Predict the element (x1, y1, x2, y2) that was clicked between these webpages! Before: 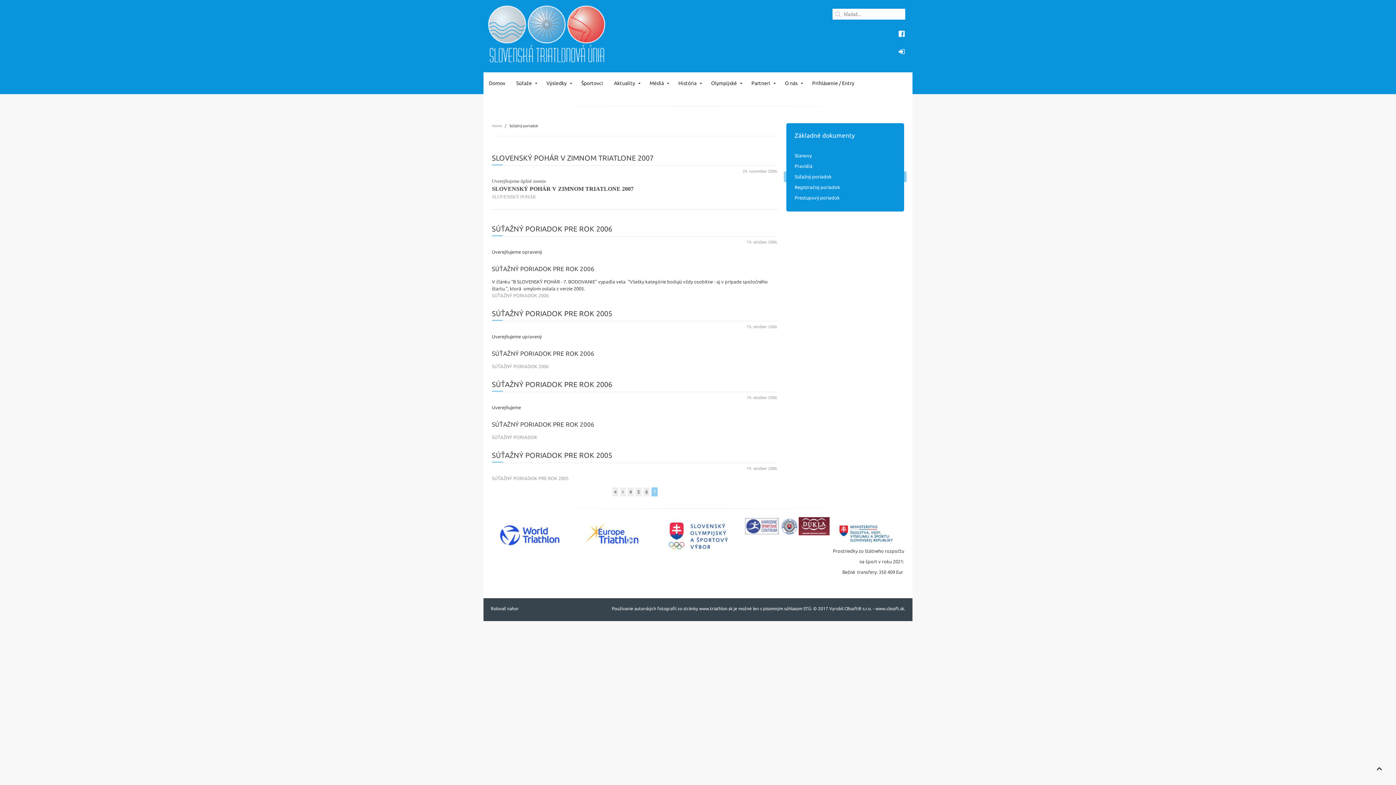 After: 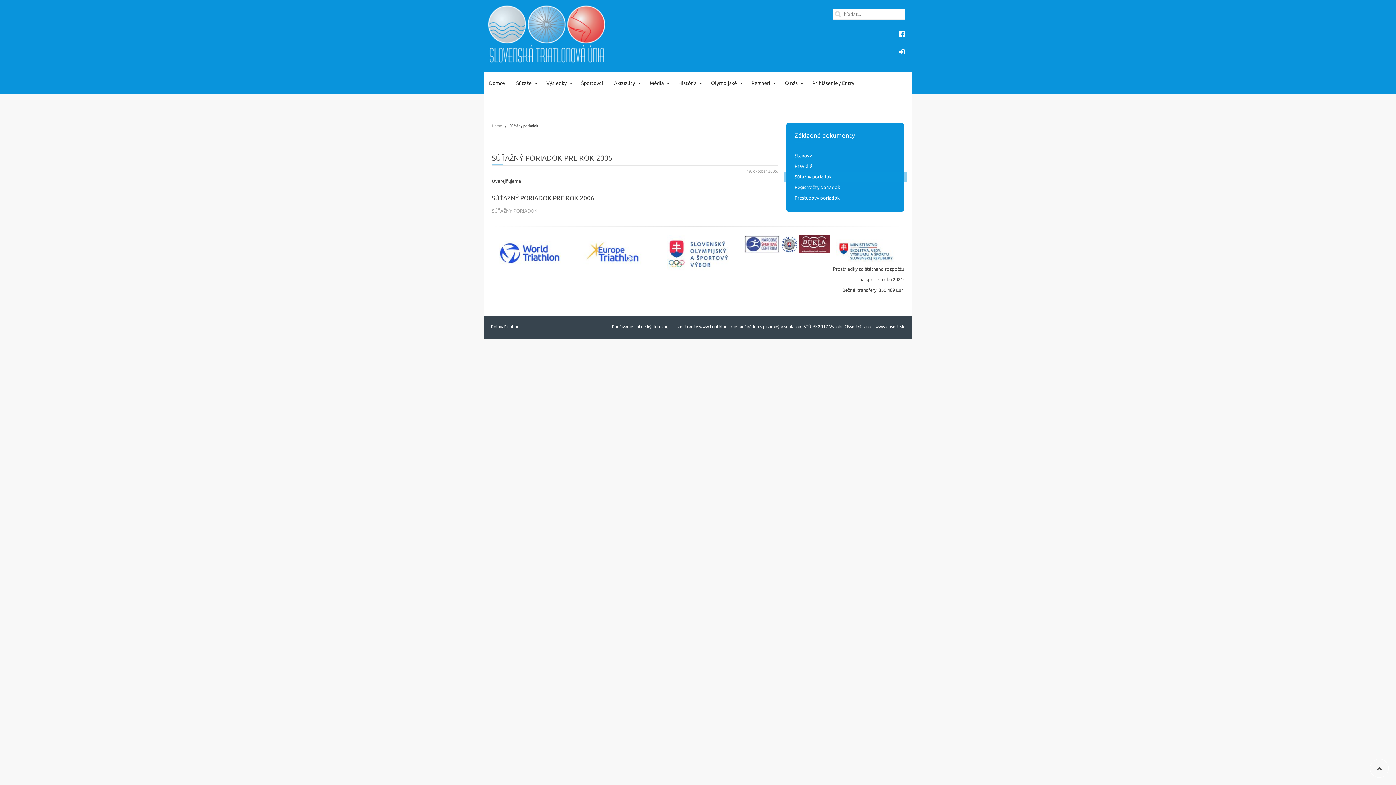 Action: label: SÚŤAŽNÝ PORIADOK PRE ROK 2006 bbox: (492, 380, 612, 388)